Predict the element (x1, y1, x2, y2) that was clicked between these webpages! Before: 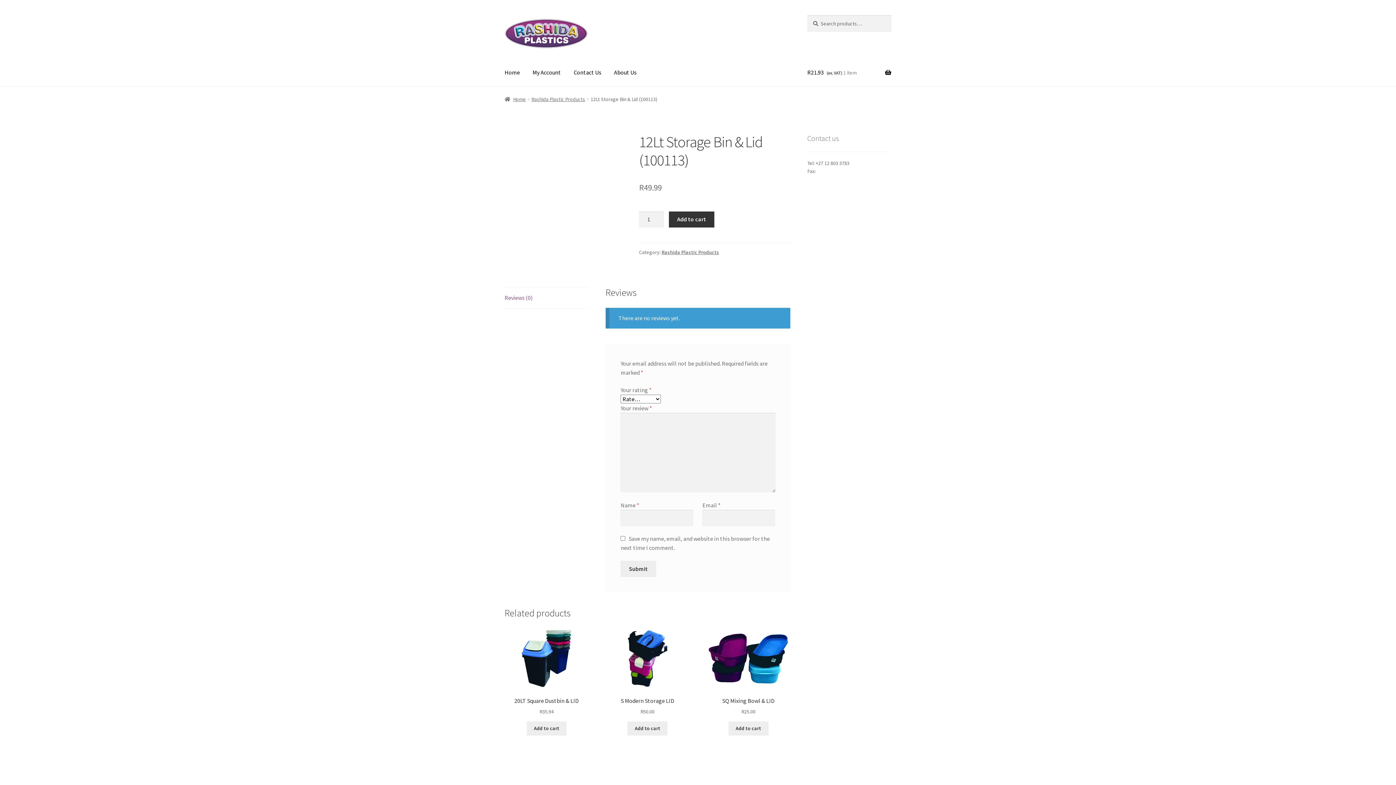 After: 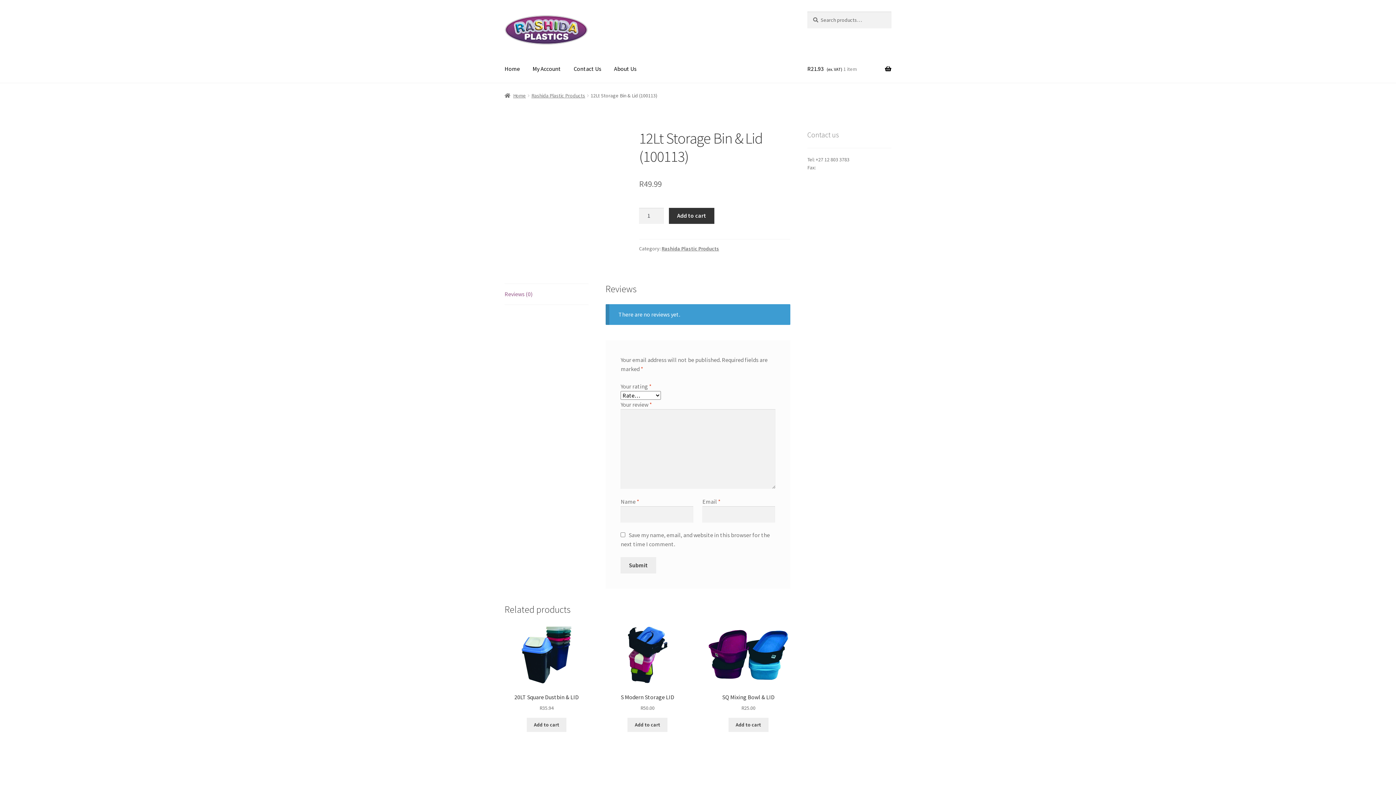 Action: bbox: (504, 287, 588, 308) label: Reviews (0)